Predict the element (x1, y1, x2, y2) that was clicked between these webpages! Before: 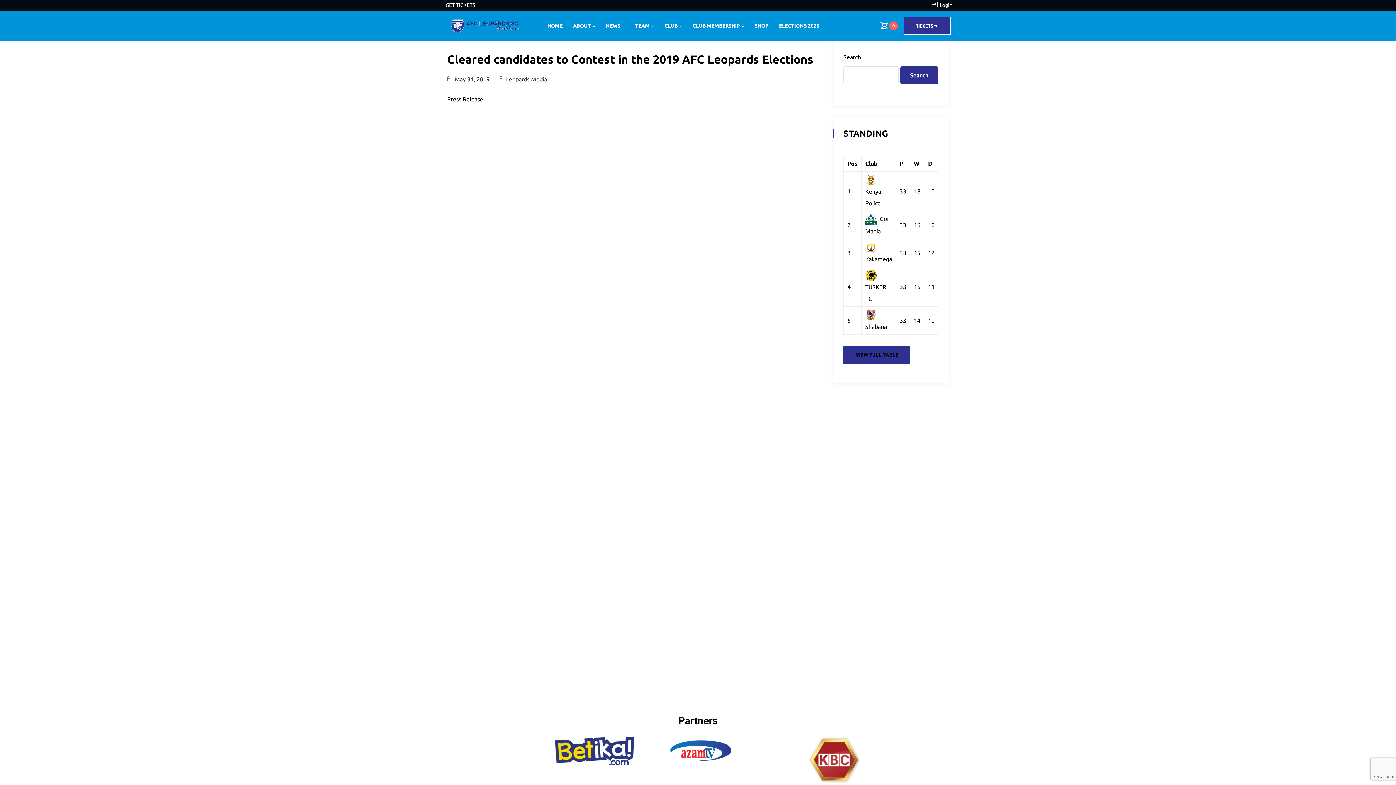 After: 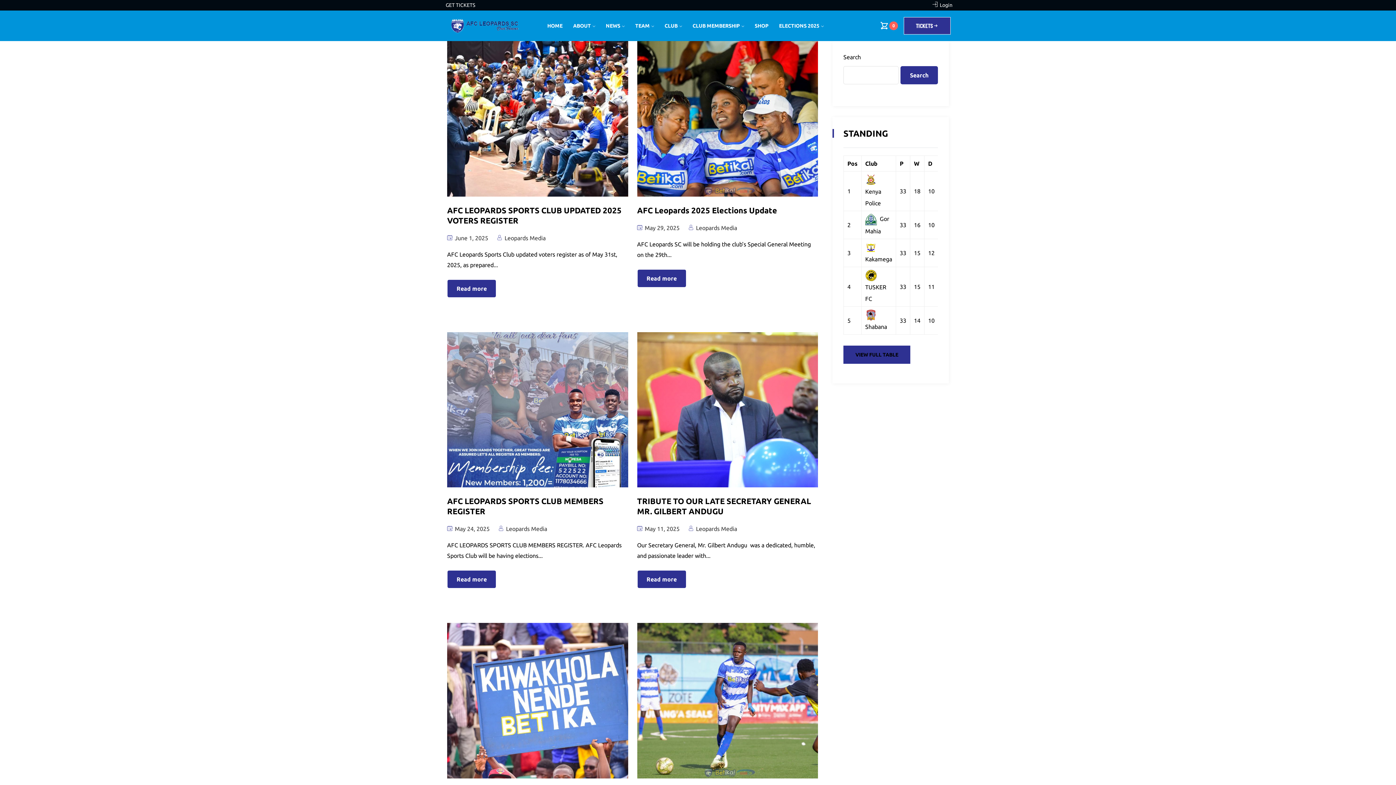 Action: label: Leopards Media bbox: (506, 76, 547, 82)